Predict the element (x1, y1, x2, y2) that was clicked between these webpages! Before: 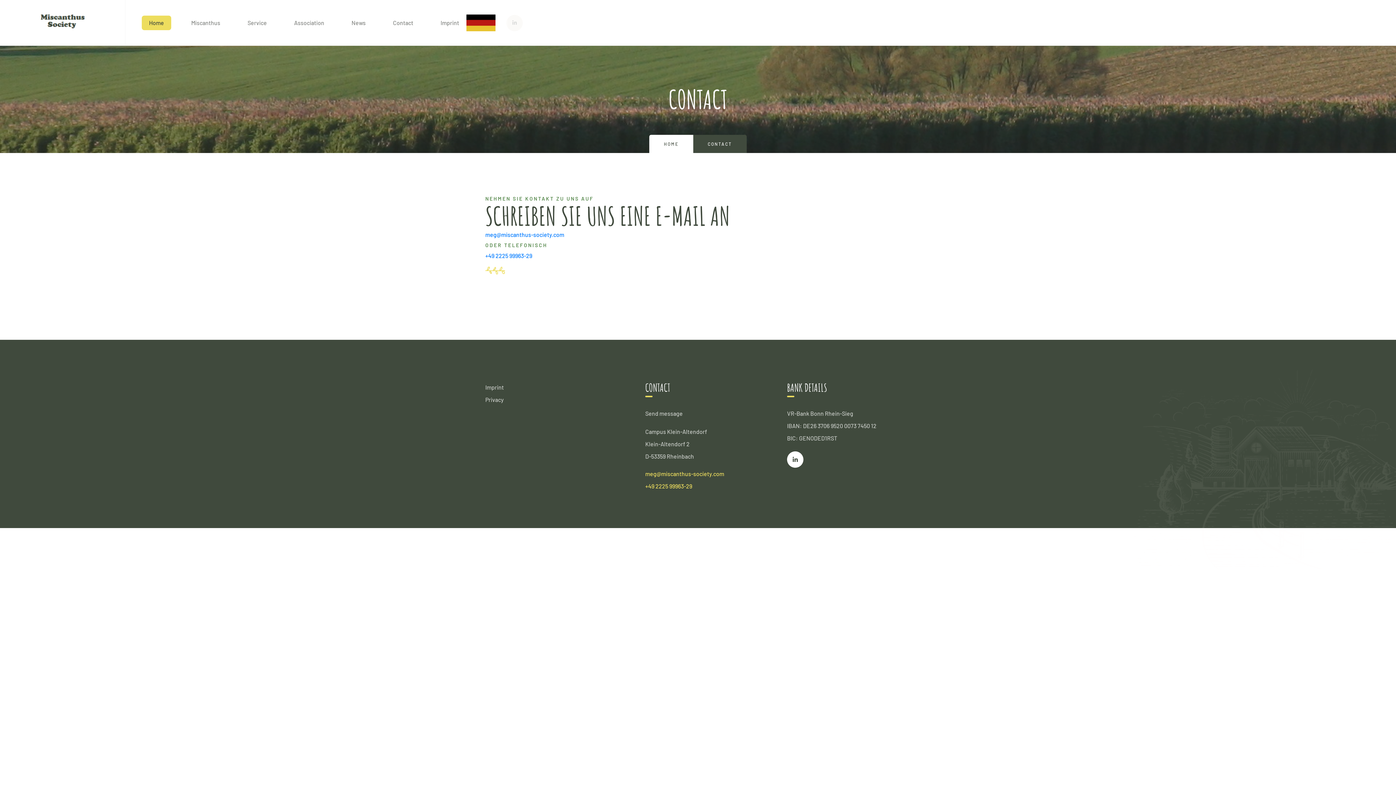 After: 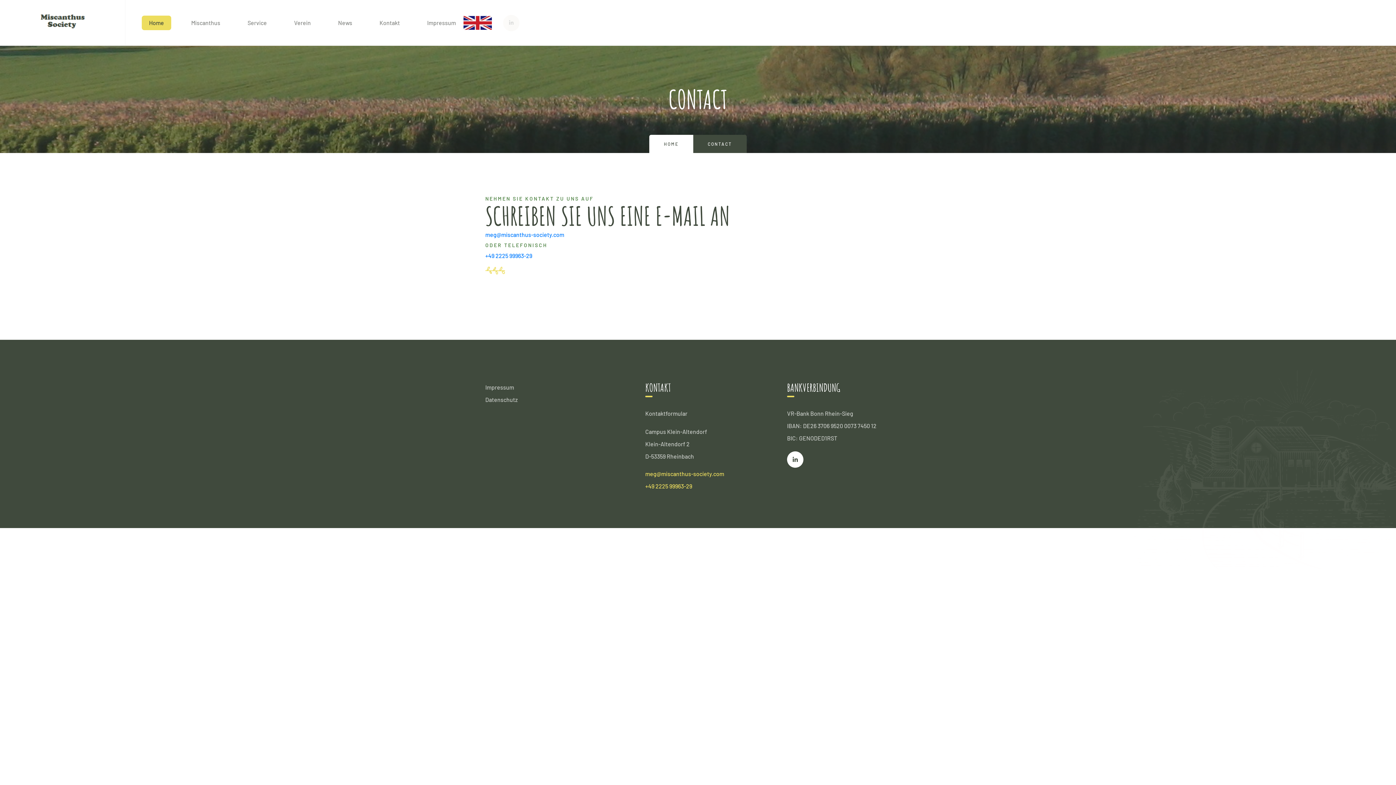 Action: bbox: (466, 14, 495, 31)